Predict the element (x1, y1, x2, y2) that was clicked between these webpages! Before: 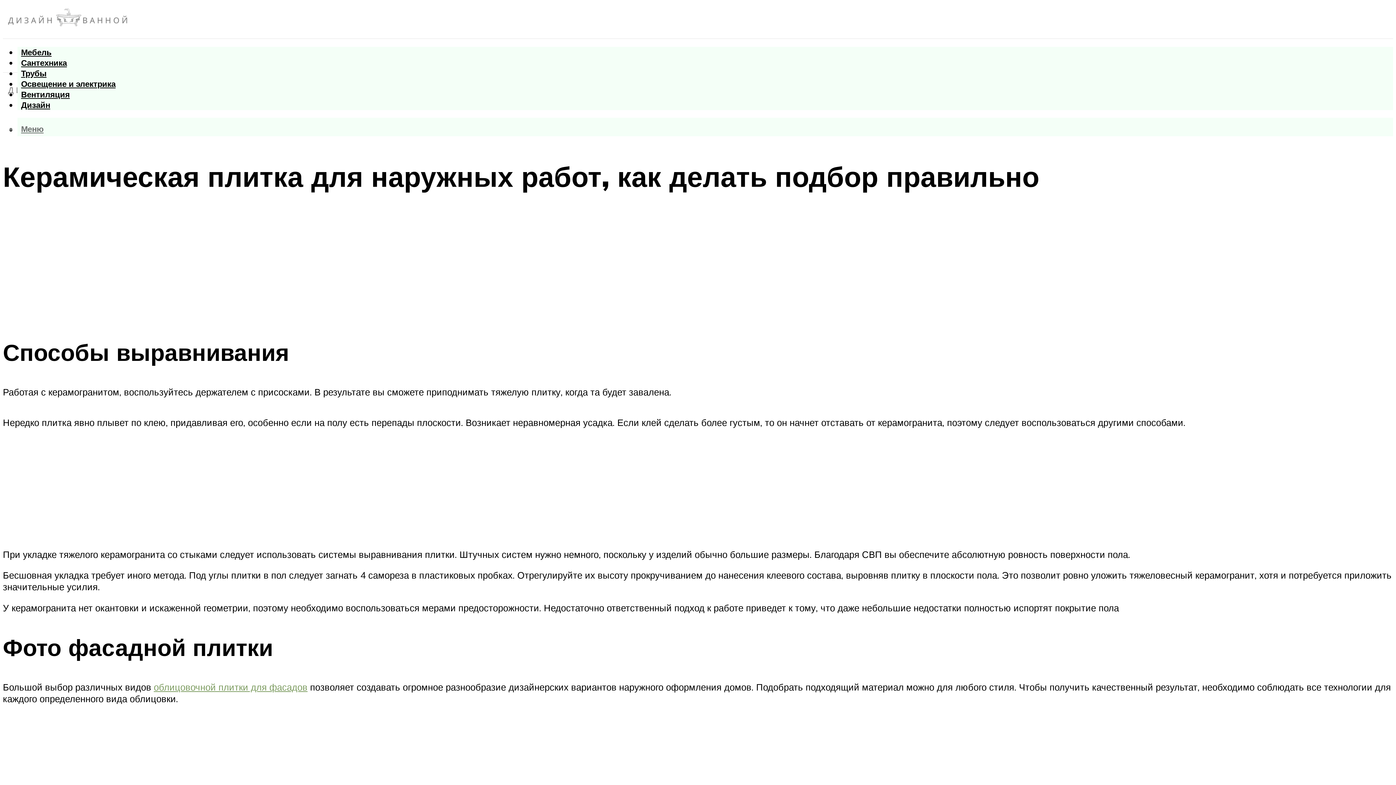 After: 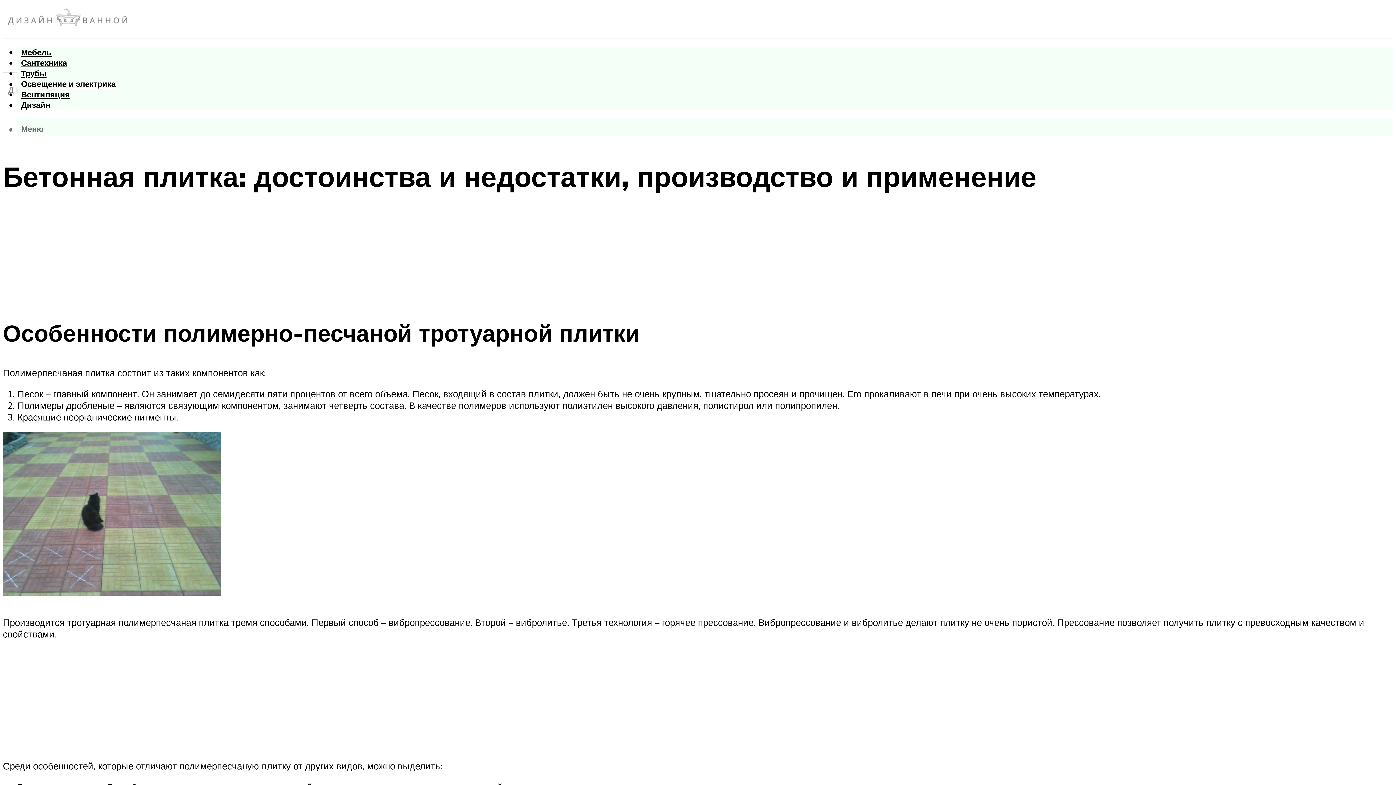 Action: label: облицовочной плитки для фасадов bbox: (153, 681, 307, 693)